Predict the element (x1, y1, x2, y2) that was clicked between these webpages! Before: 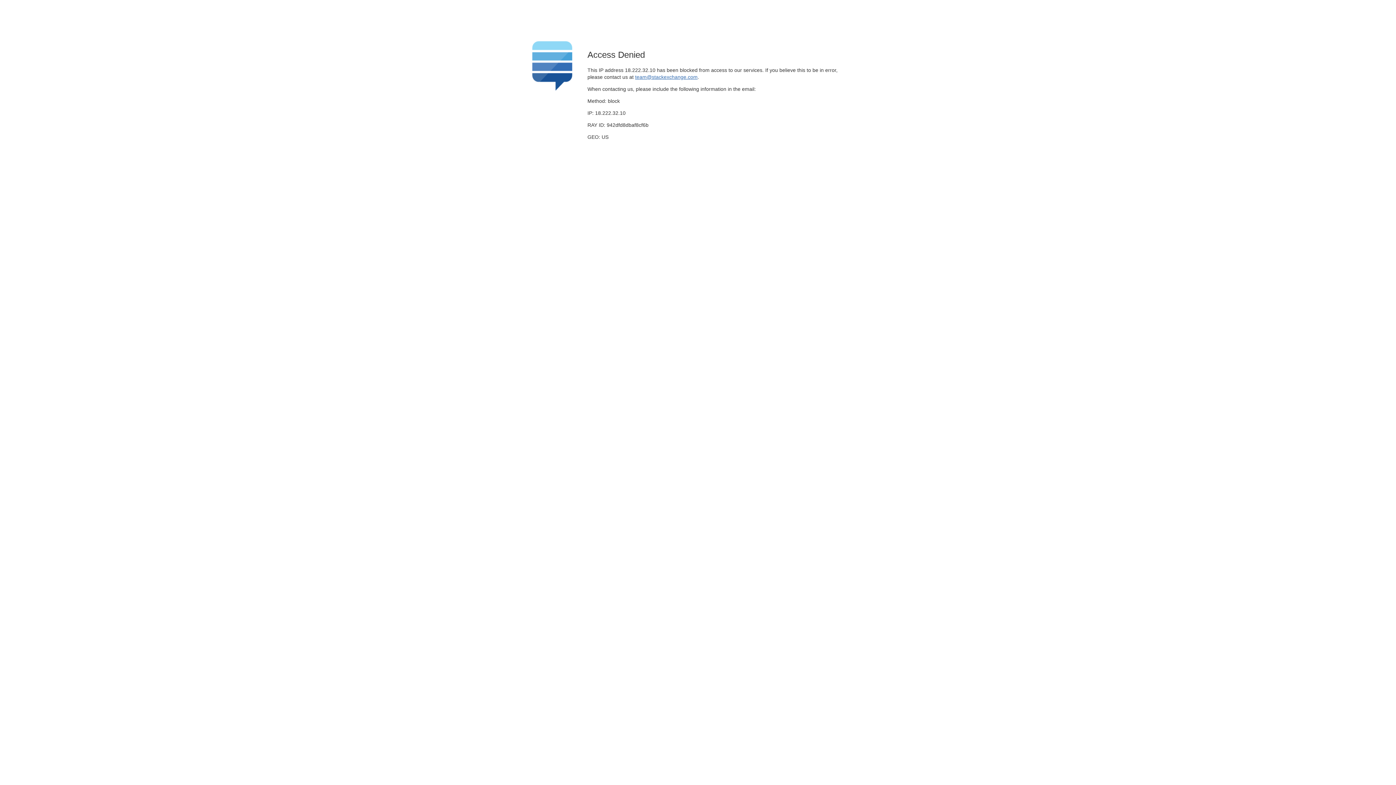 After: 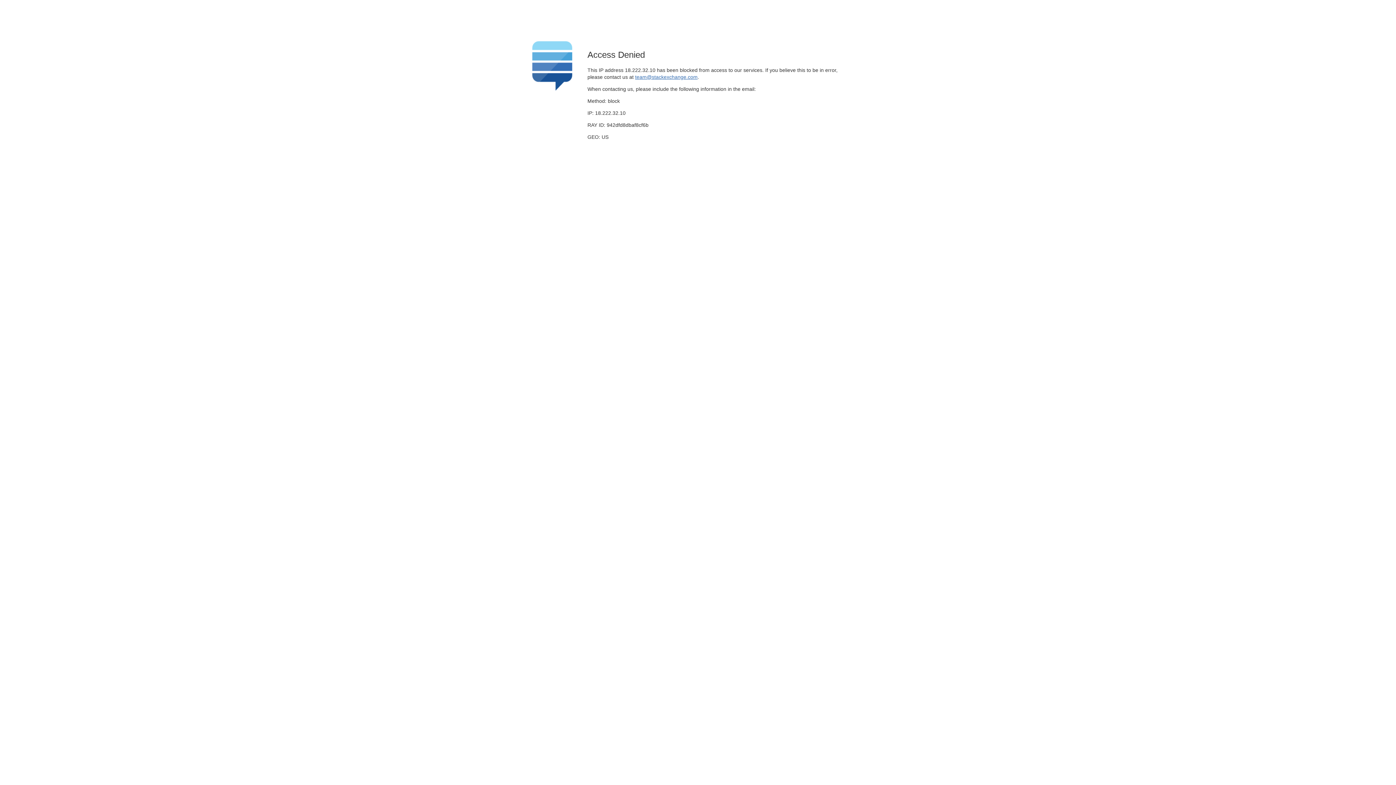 Action: bbox: (635, 74, 697, 79) label: team@stackexchange.com